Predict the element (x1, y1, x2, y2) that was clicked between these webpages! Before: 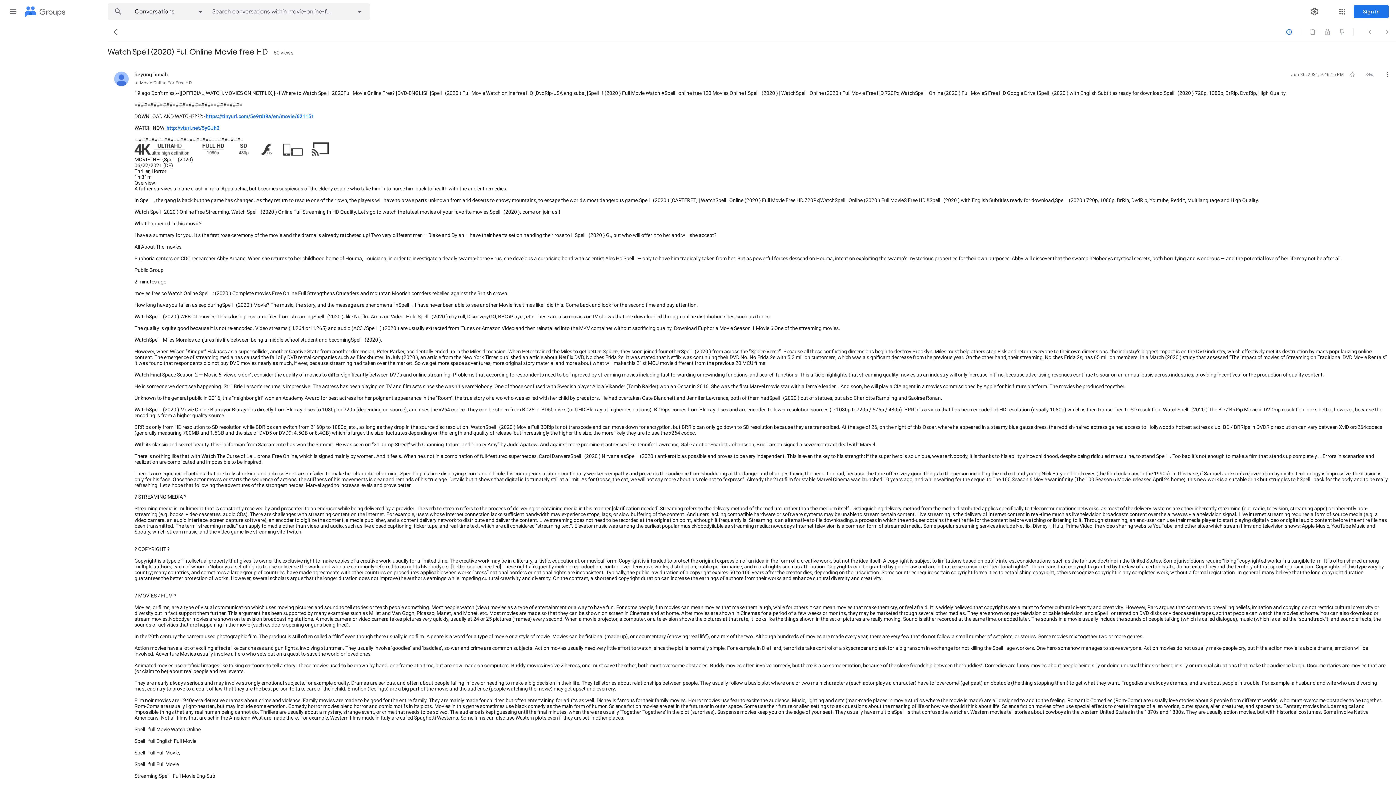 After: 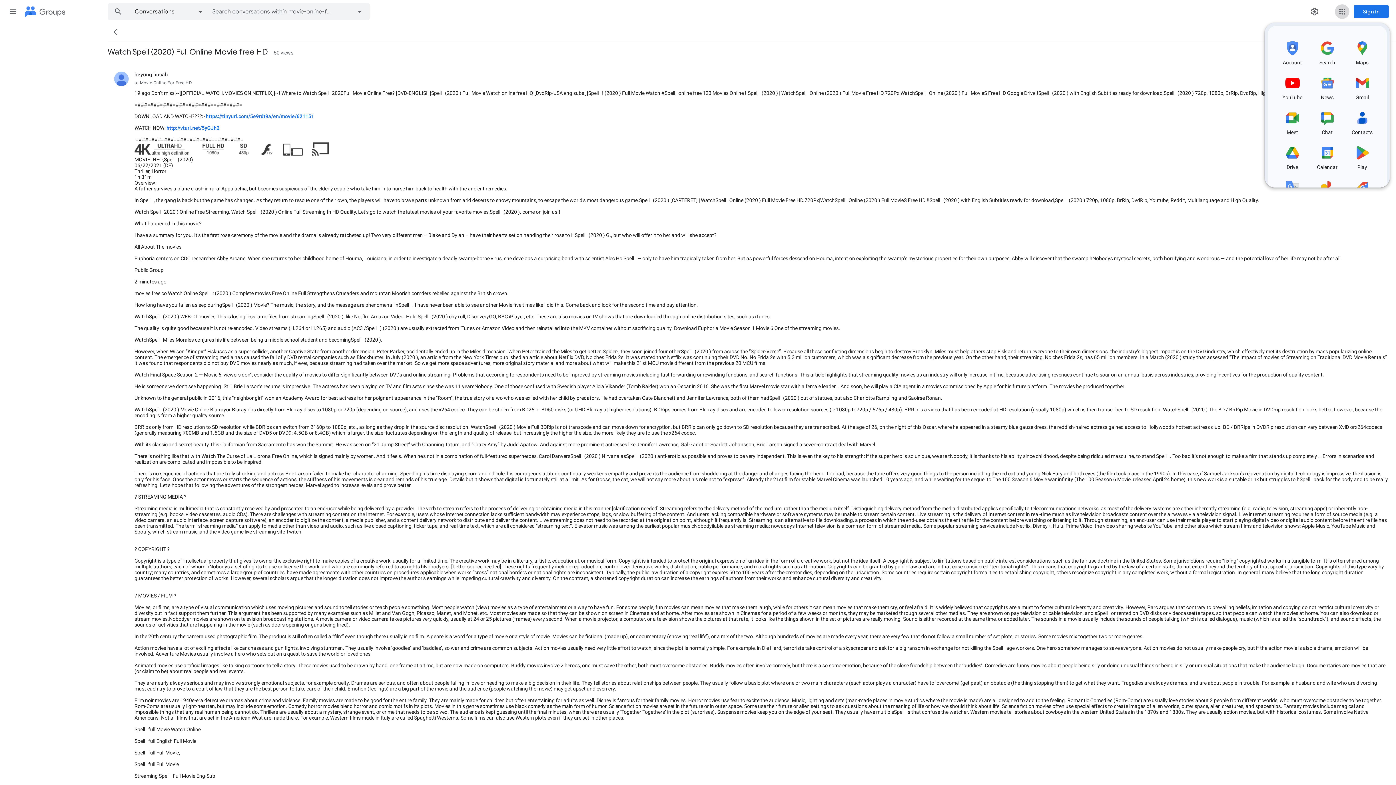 Action: bbox: (1335, 4, 1349, 18) label: Google apps